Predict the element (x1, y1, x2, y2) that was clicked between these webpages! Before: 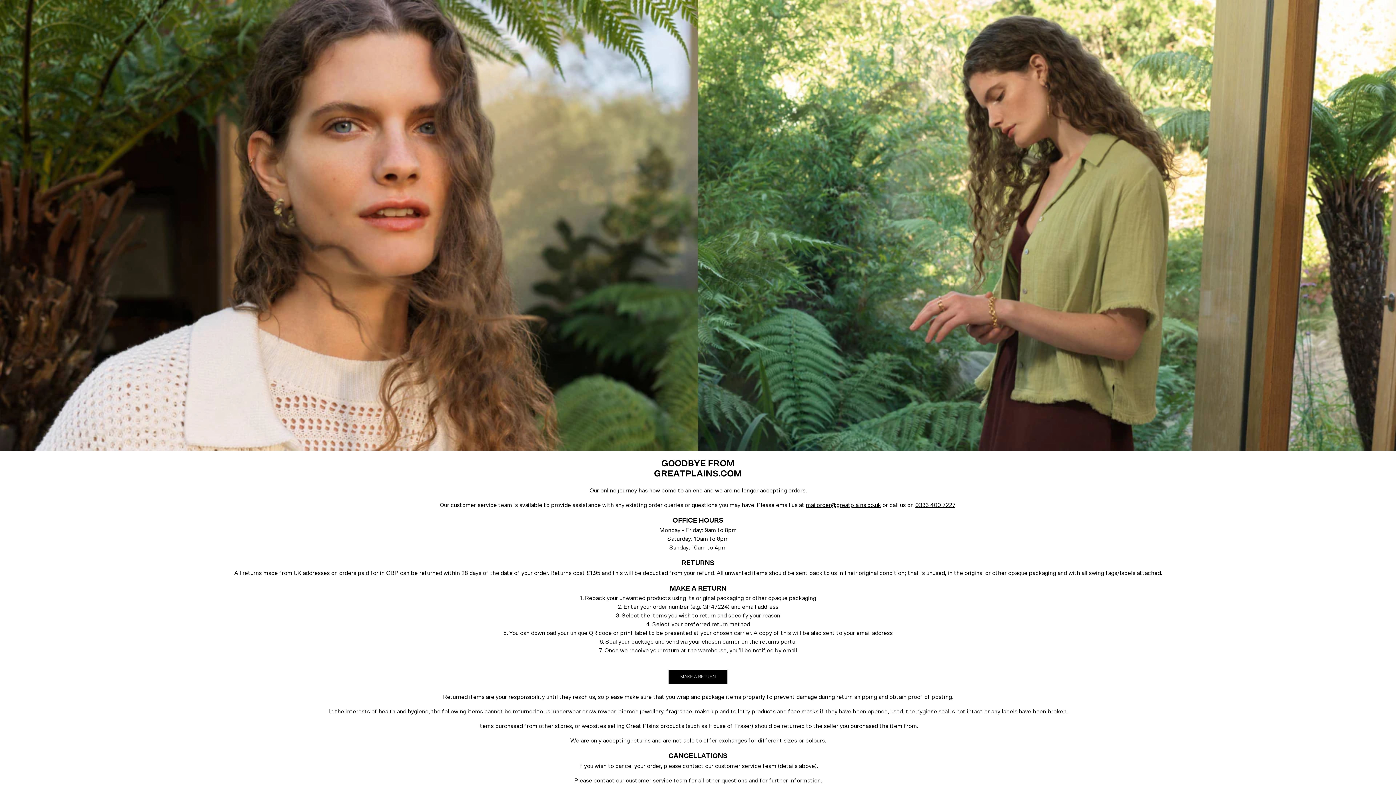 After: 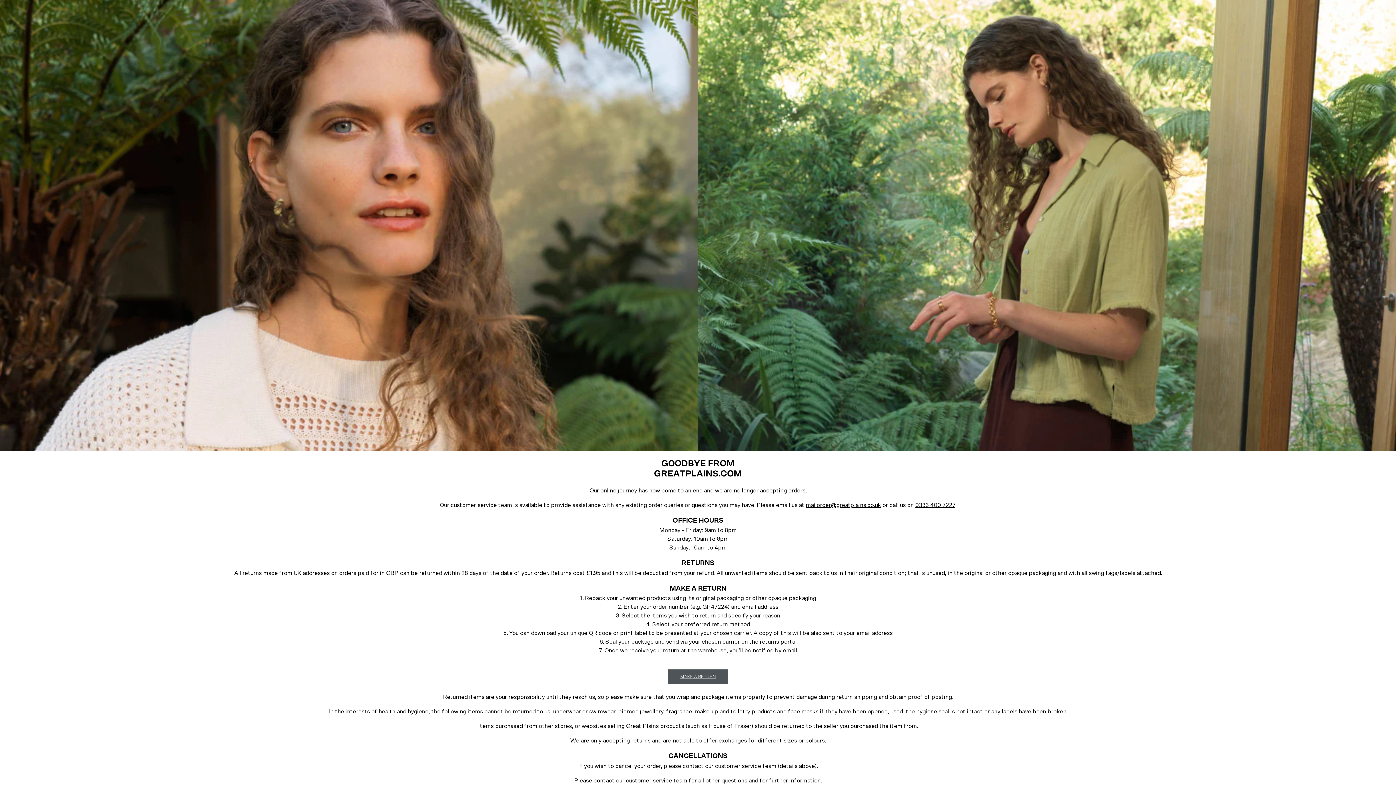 Action: bbox: (668, 669, 728, 684) label: MAKE A RETURN